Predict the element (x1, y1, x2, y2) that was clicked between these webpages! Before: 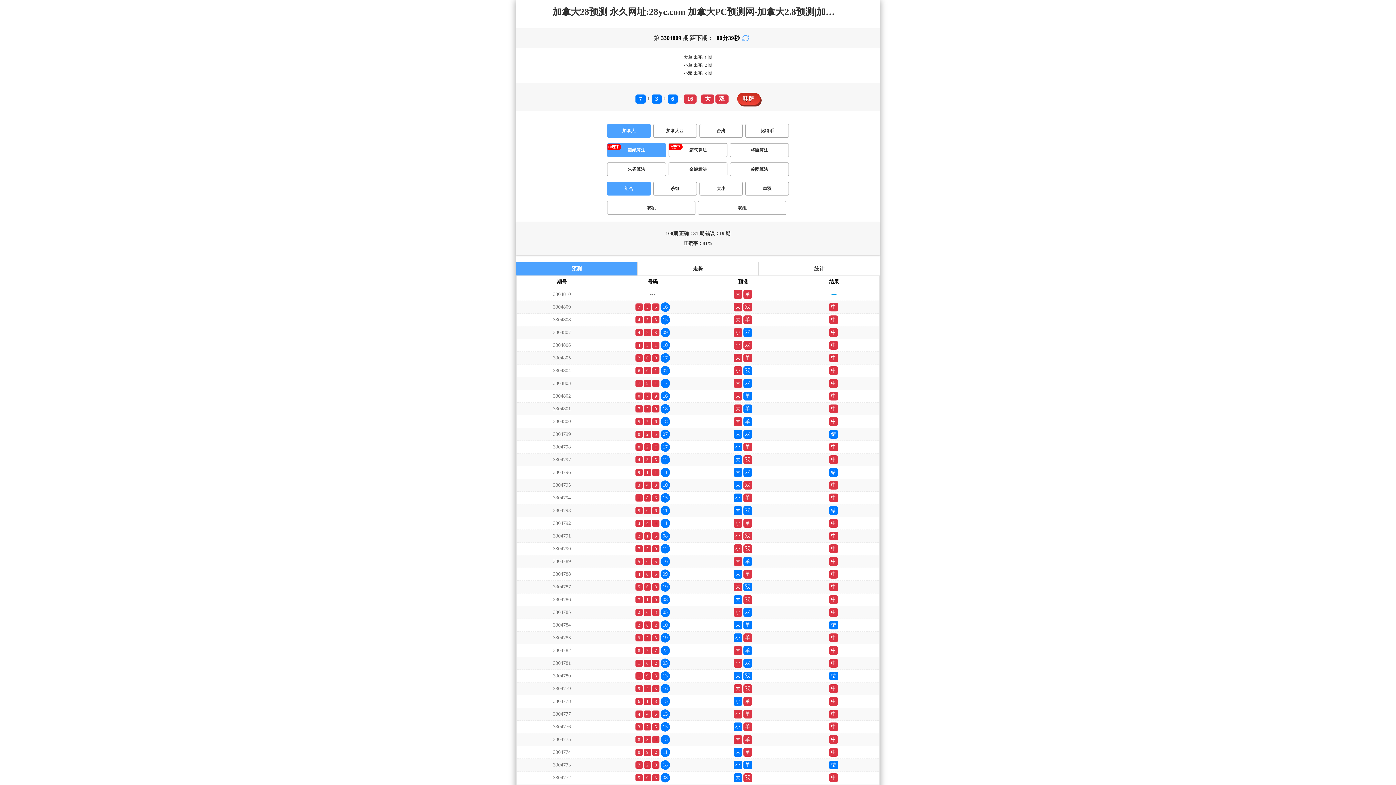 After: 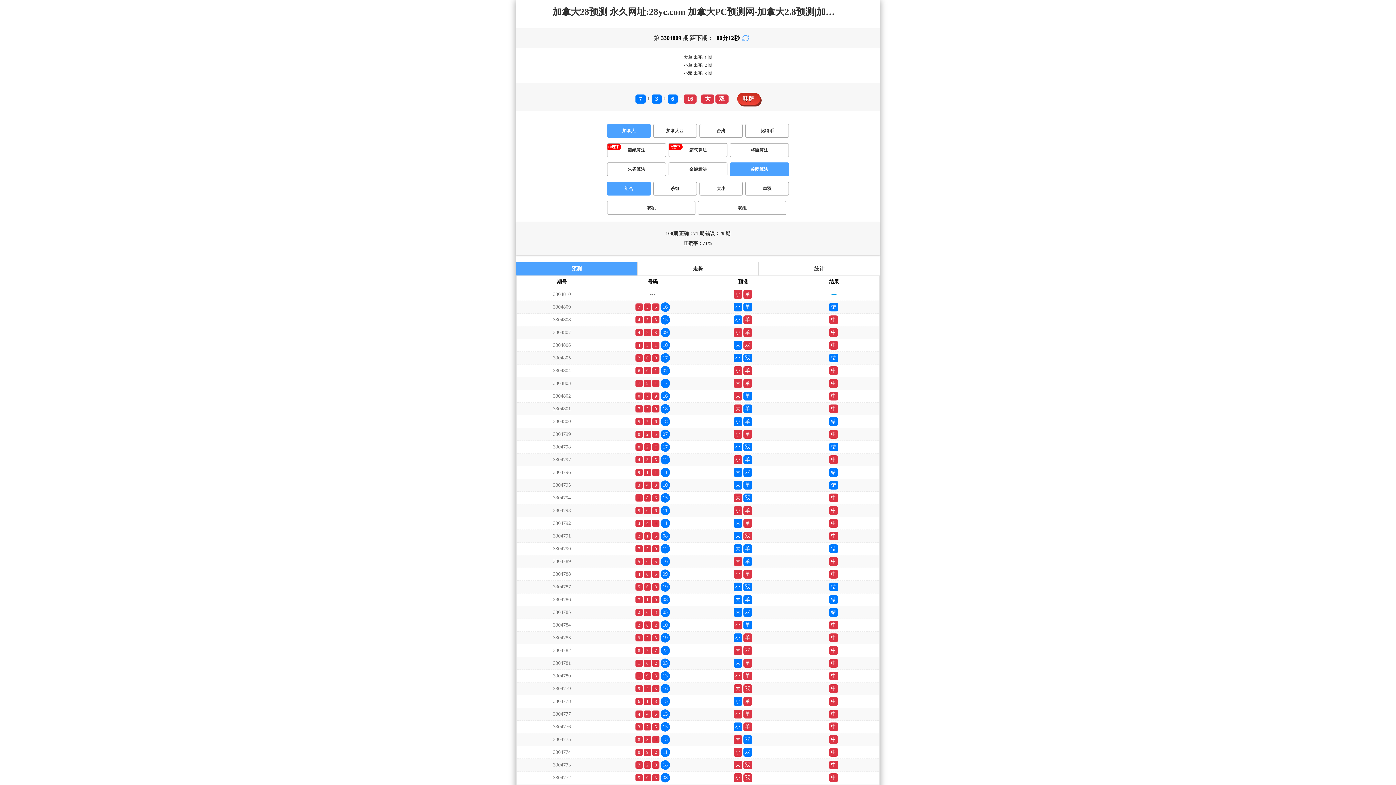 Action: bbox: (730, 162, 789, 176) label: 冷酷算法